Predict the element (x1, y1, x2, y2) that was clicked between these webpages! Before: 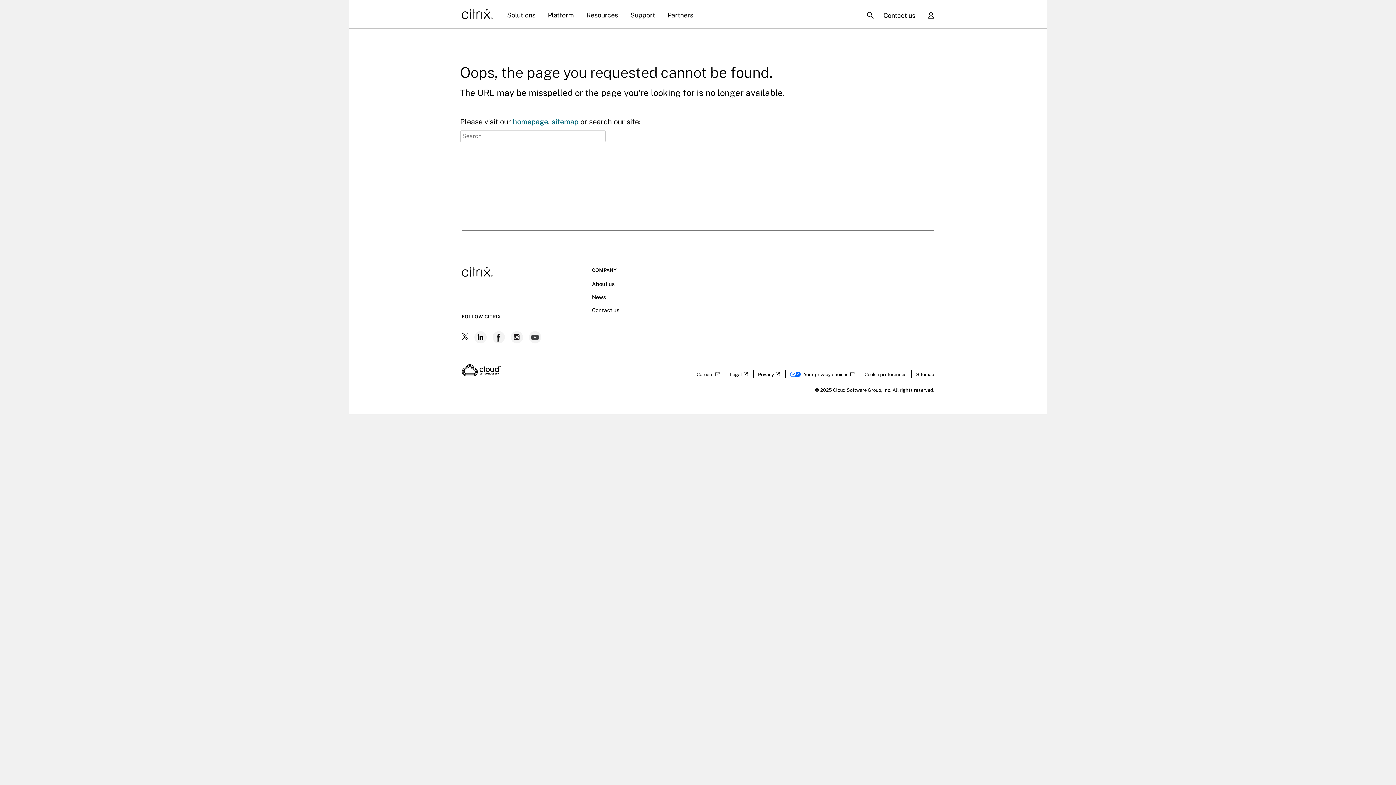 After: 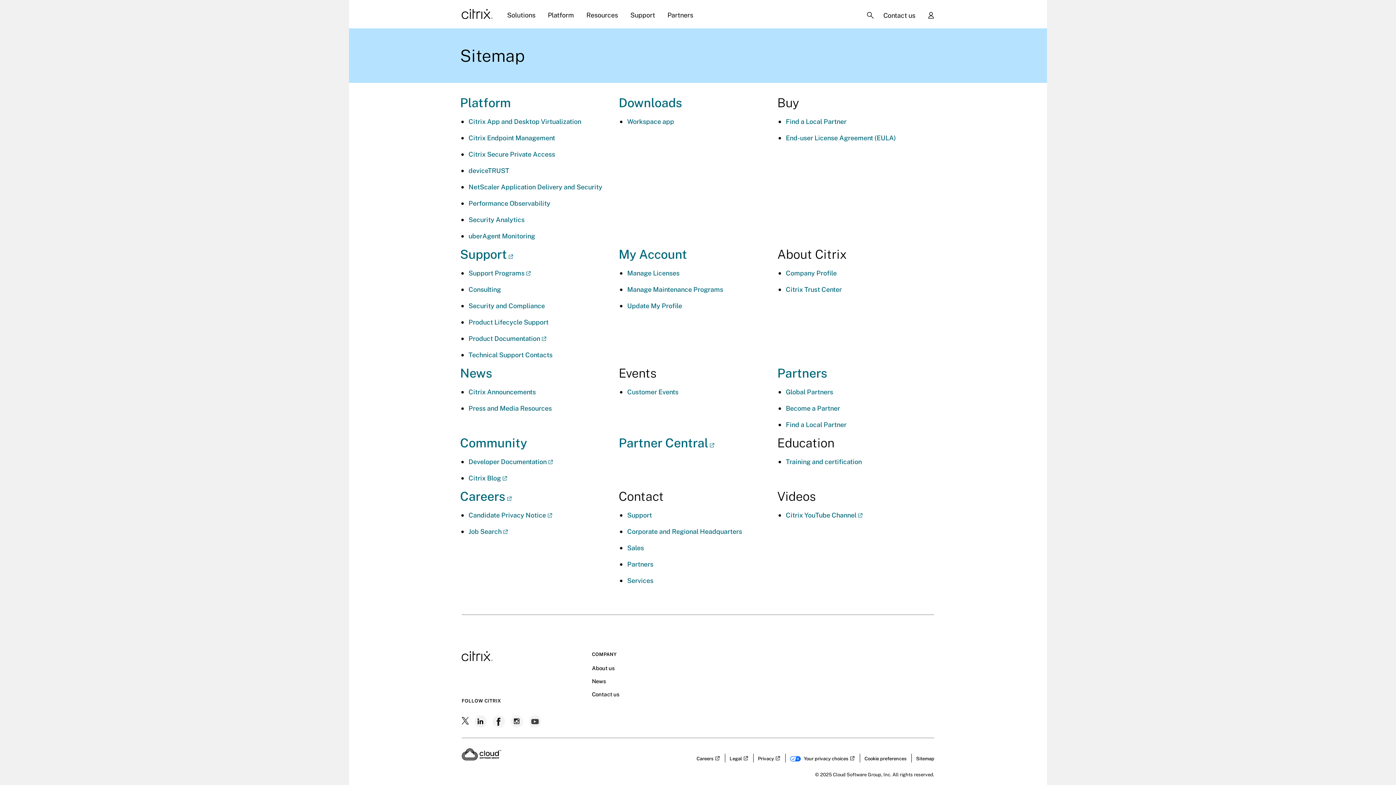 Action: bbox: (916, 368, 934, 377) label: Sitemap